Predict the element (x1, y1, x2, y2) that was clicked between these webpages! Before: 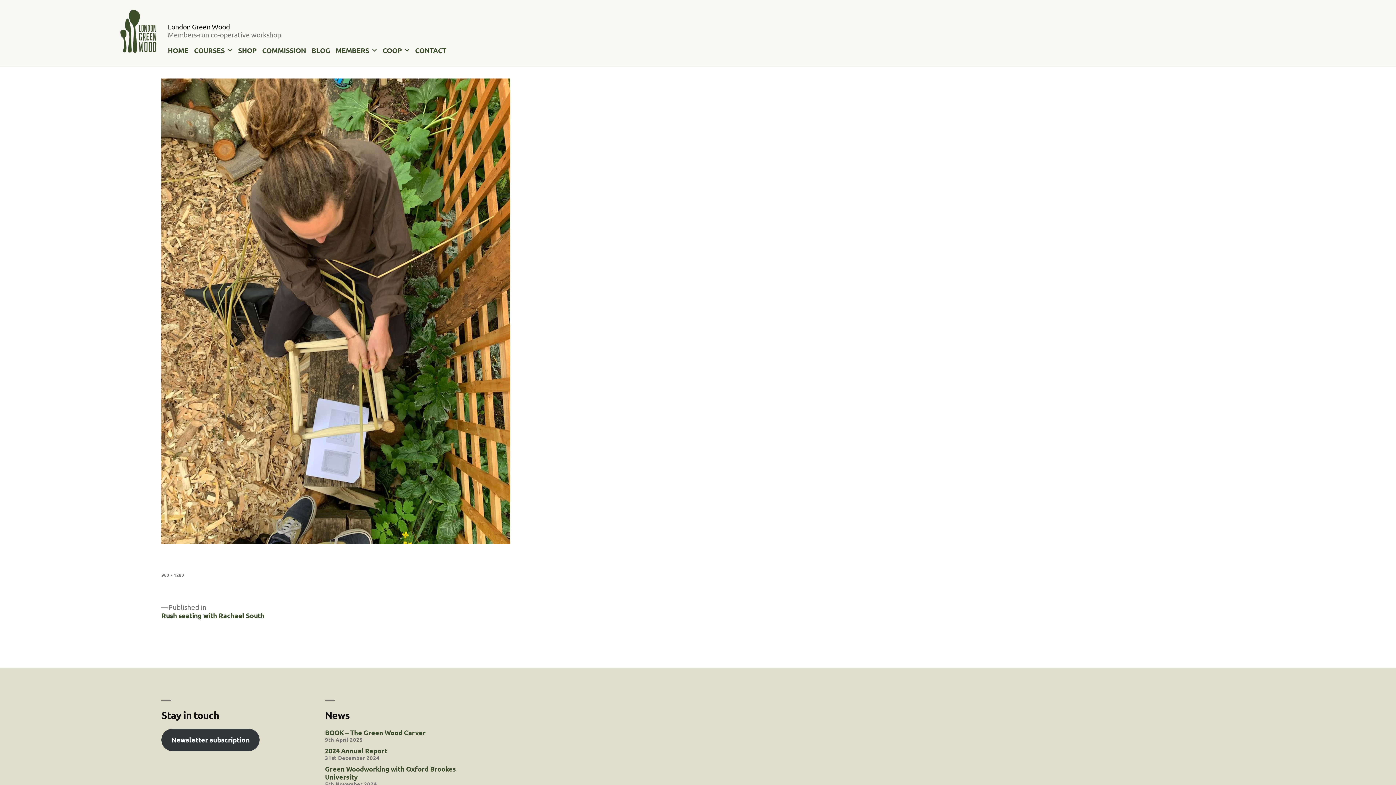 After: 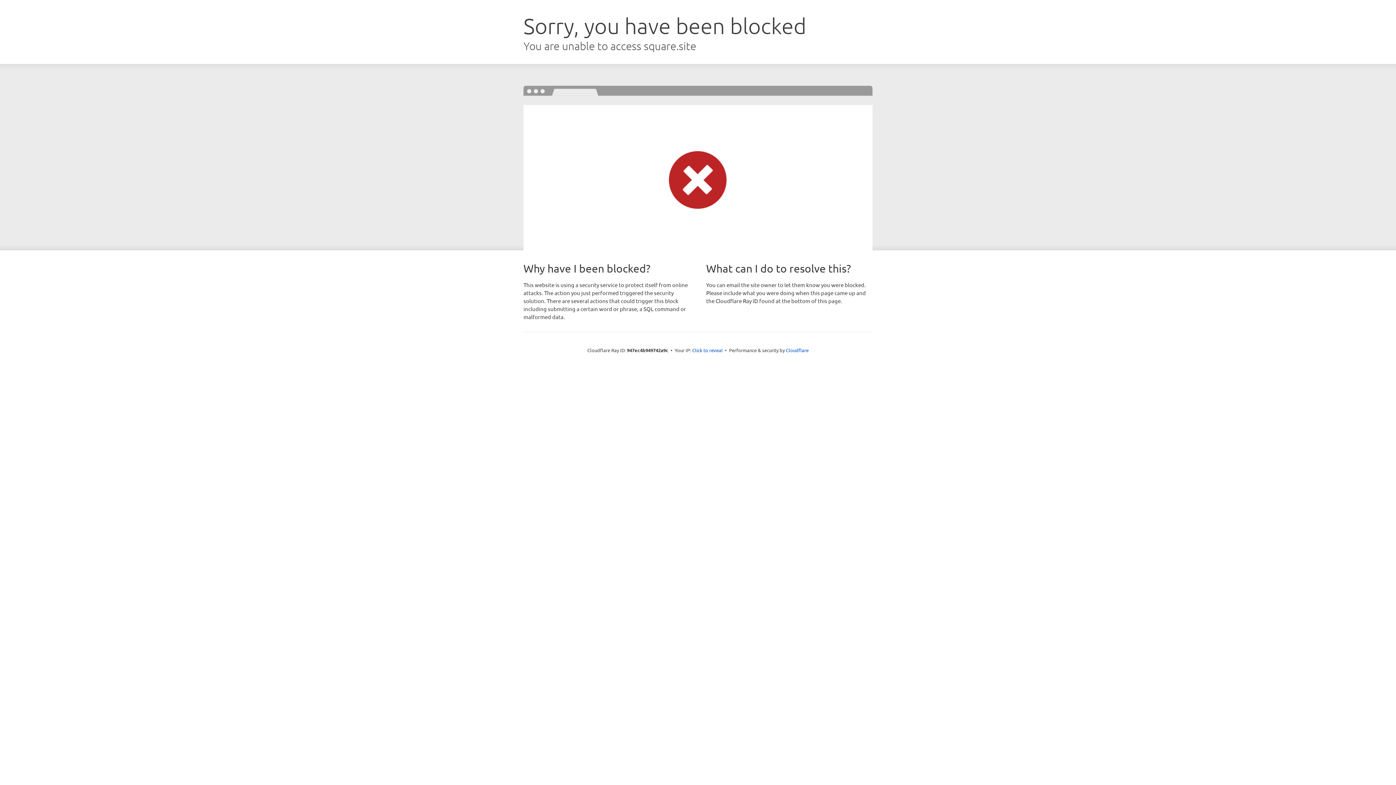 Action: bbox: (238, 45, 256, 54) label: SHOP